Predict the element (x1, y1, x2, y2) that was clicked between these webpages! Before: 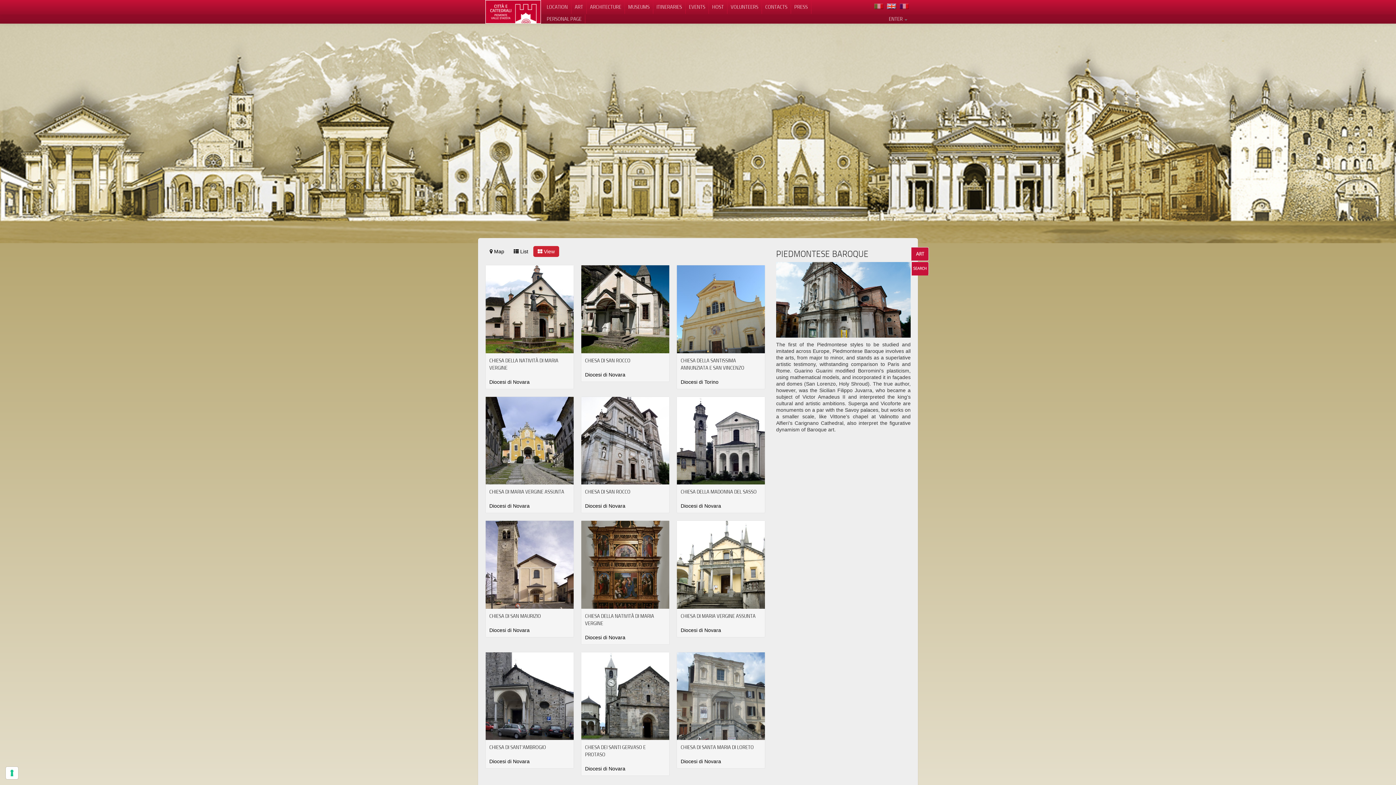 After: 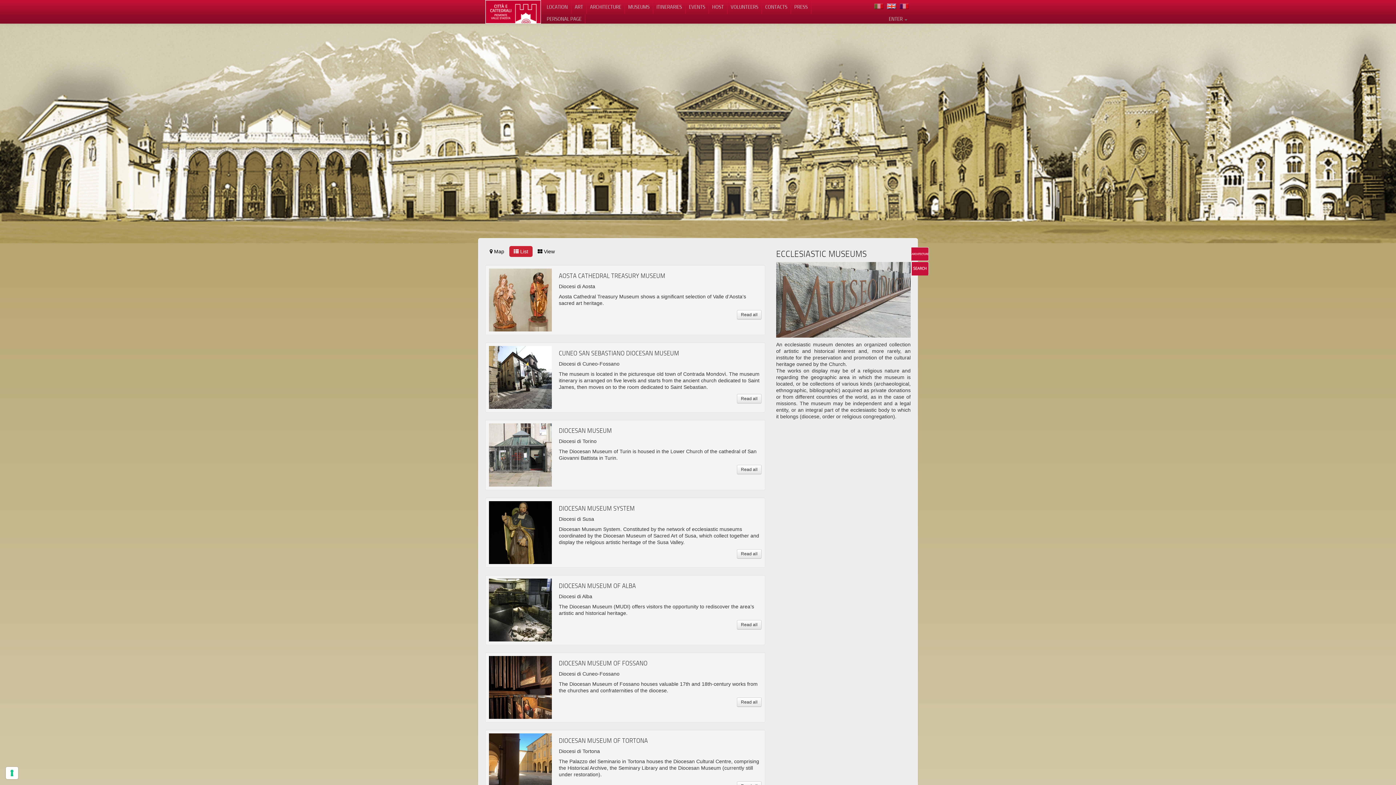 Action: bbox: (625, 0, 653, 13) label: MUSEUMS